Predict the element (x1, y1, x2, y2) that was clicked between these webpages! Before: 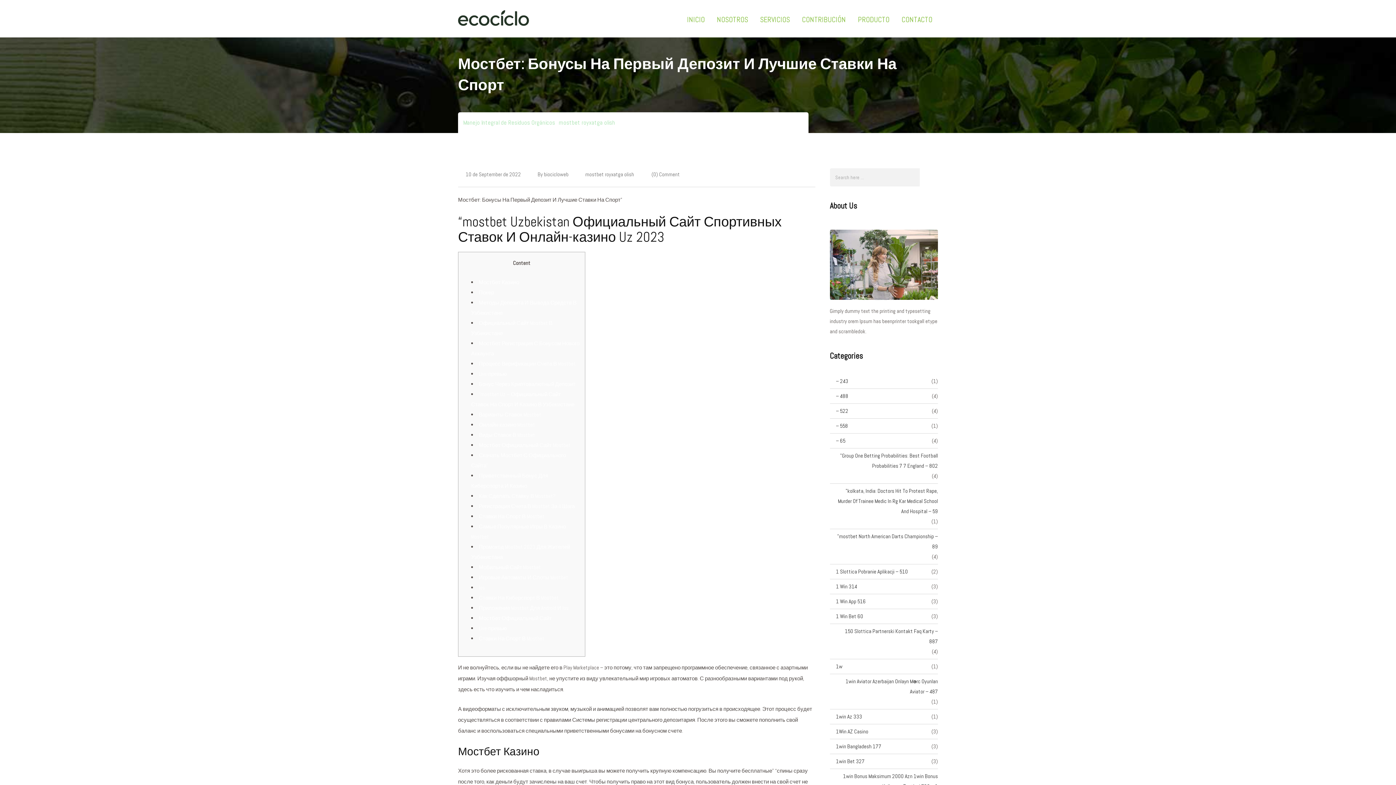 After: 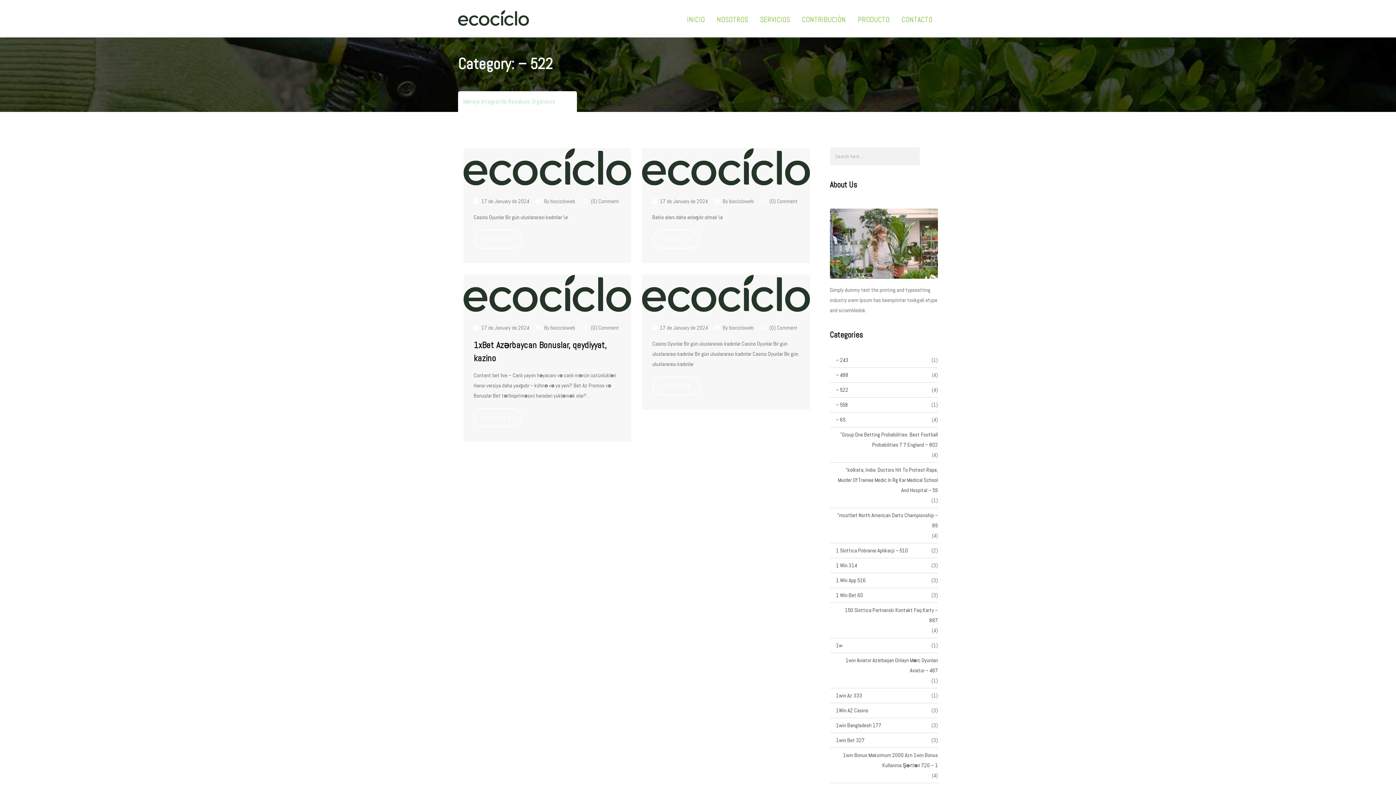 Action: bbox: (830, 406, 848, 416) label: – 522